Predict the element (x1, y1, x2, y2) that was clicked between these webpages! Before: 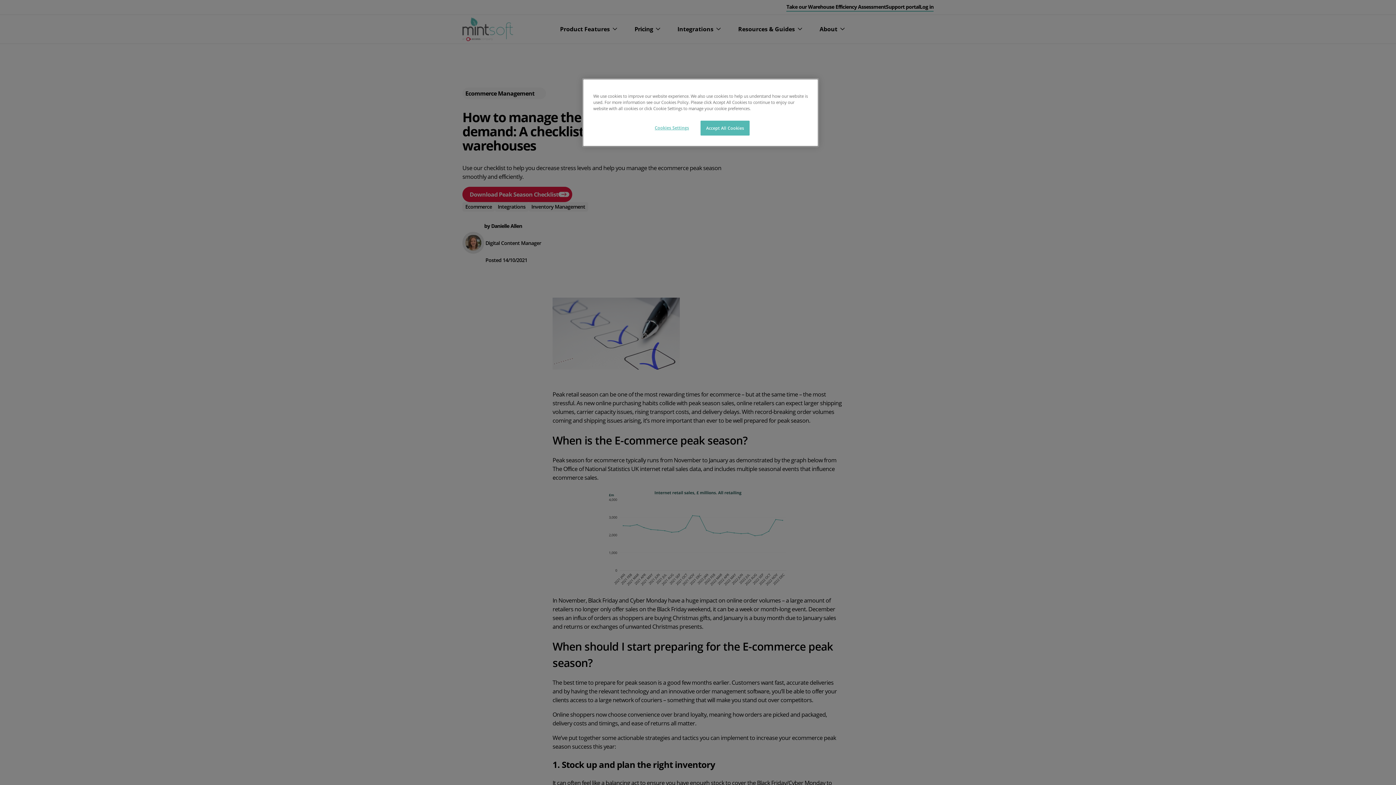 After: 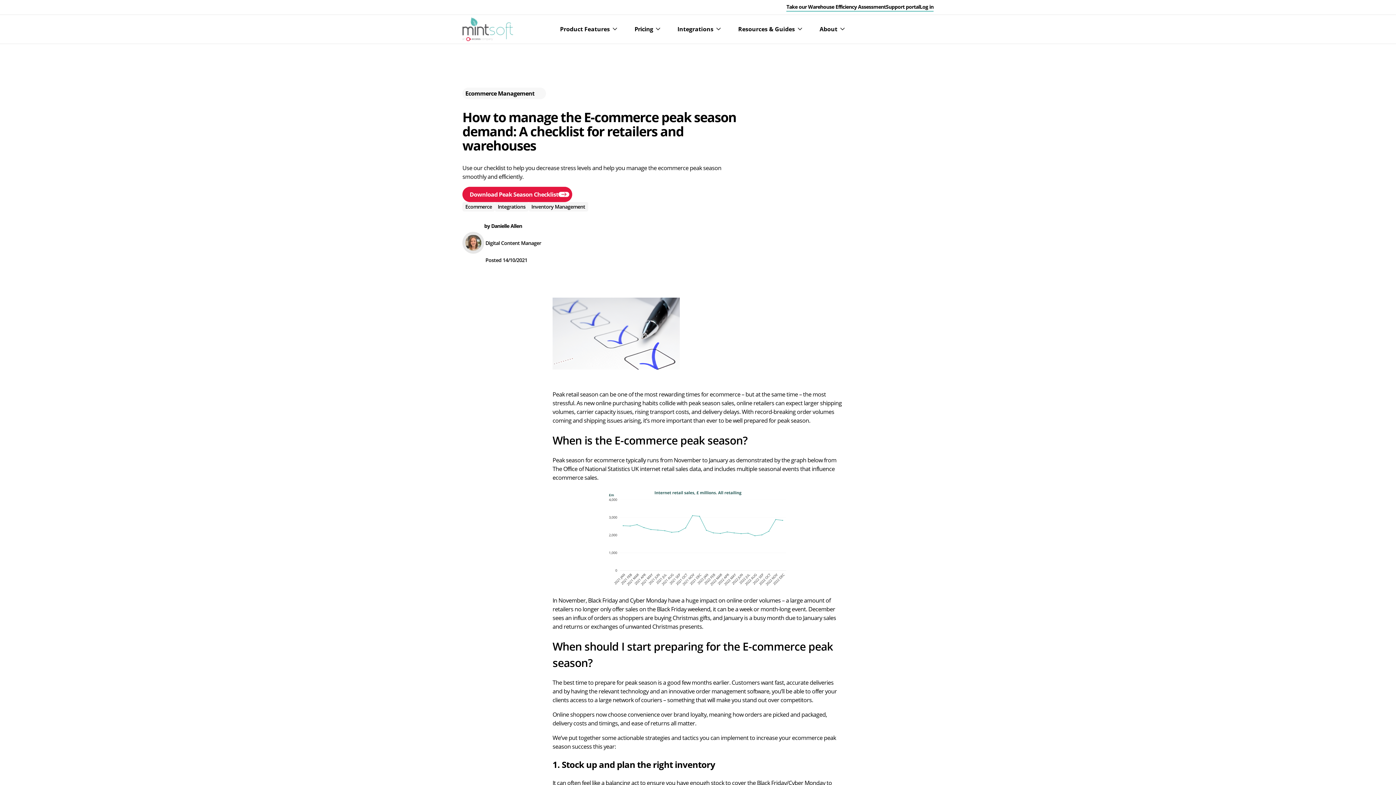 Action: label: Accept All Cookies bbox: (700, 120, 749, 135)